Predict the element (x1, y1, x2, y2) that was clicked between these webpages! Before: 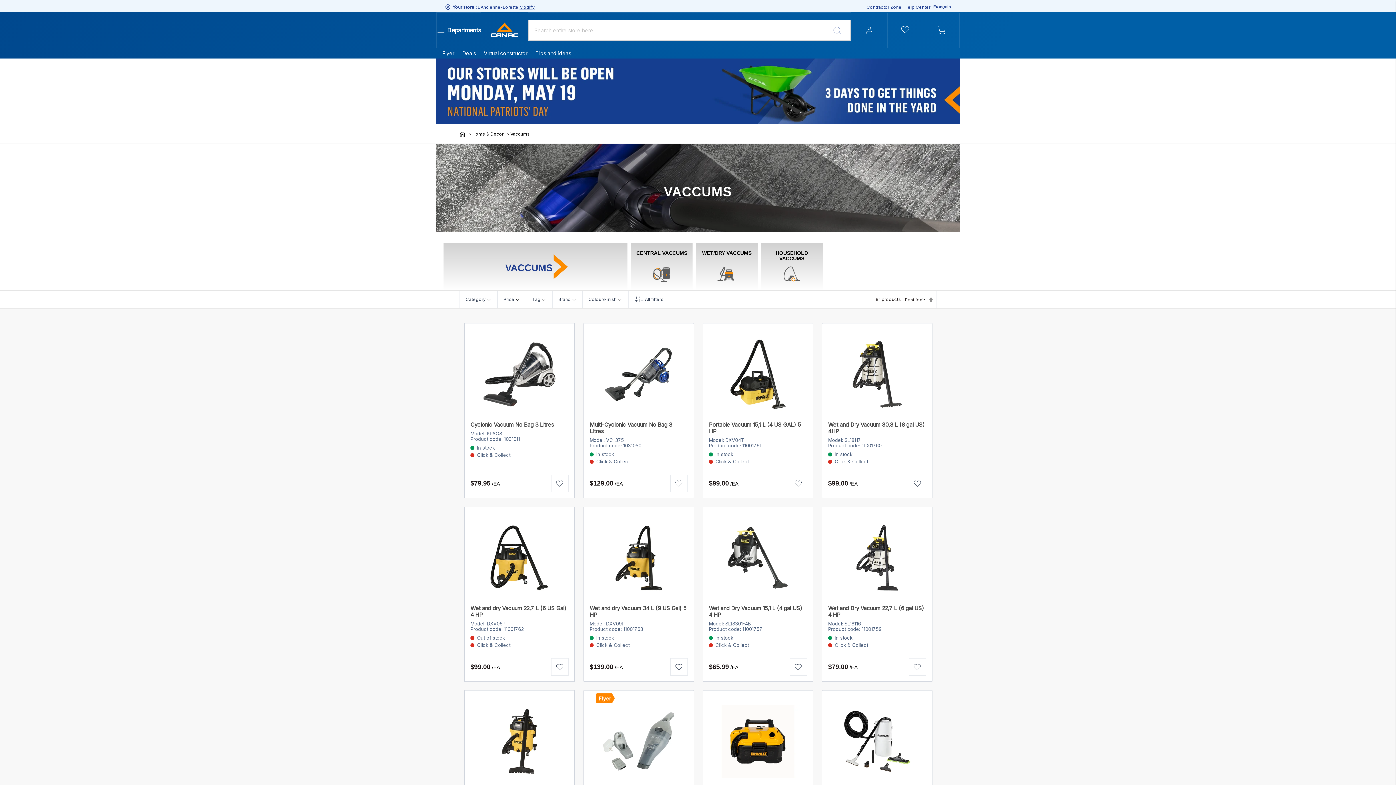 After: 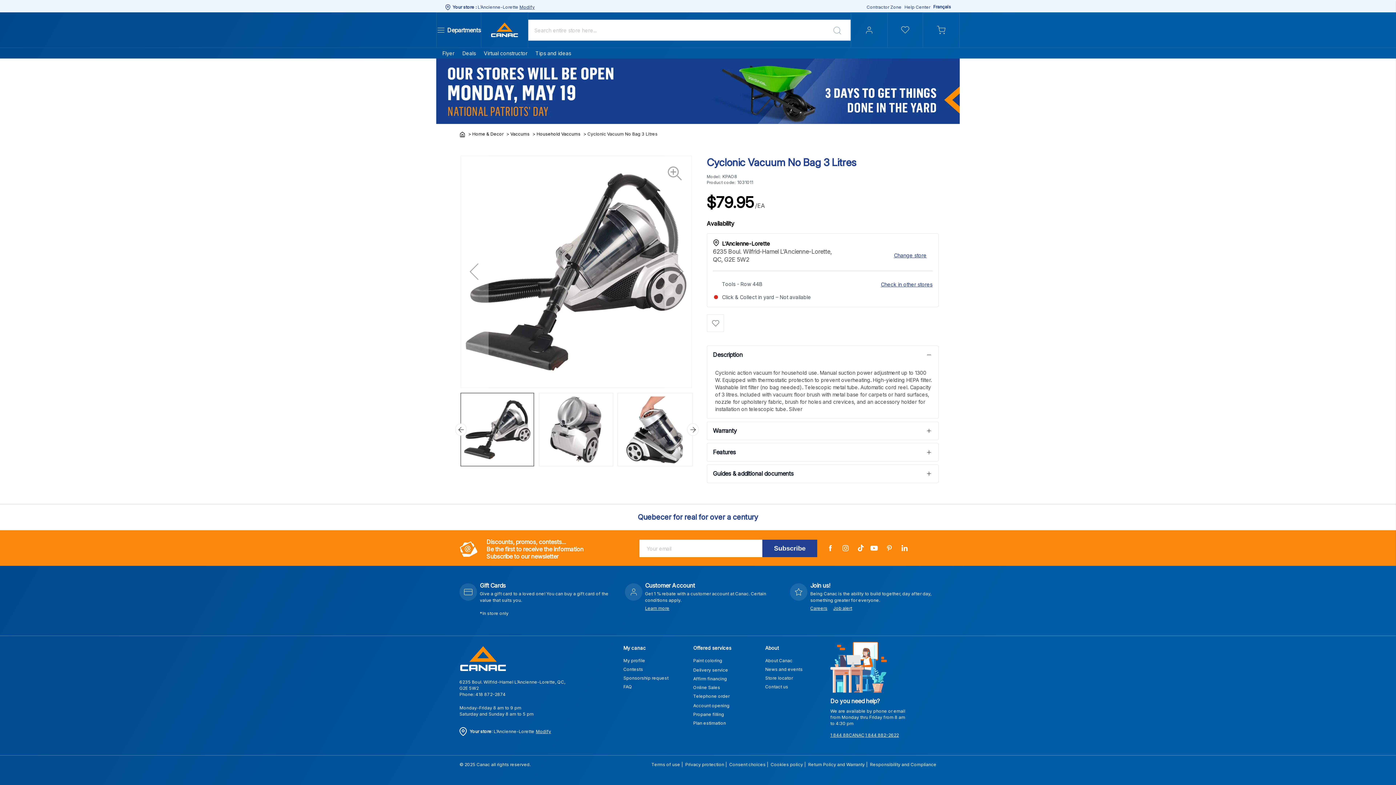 Action: bbox: (470, 421, 554, 428) label: Cyclonic Vacuum No Bag 3 Litres